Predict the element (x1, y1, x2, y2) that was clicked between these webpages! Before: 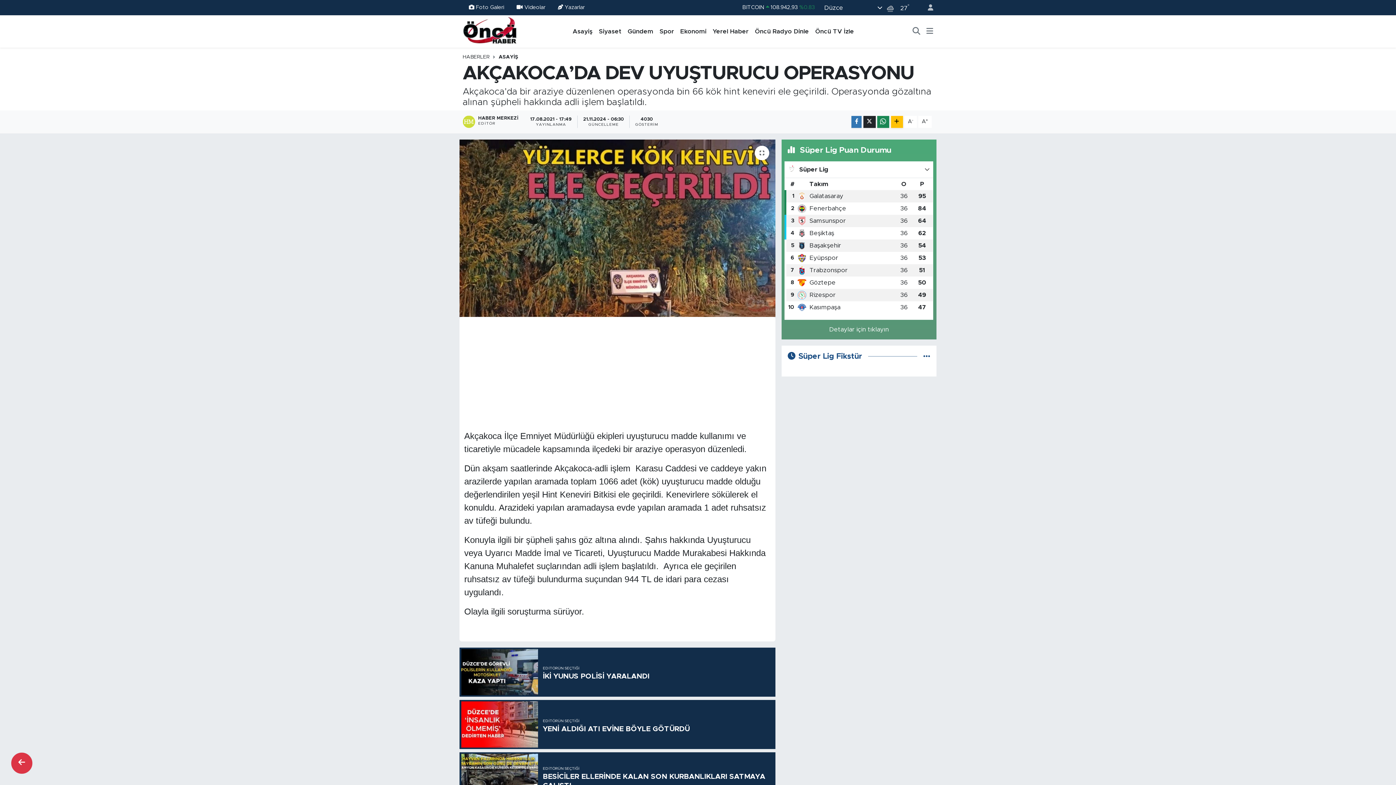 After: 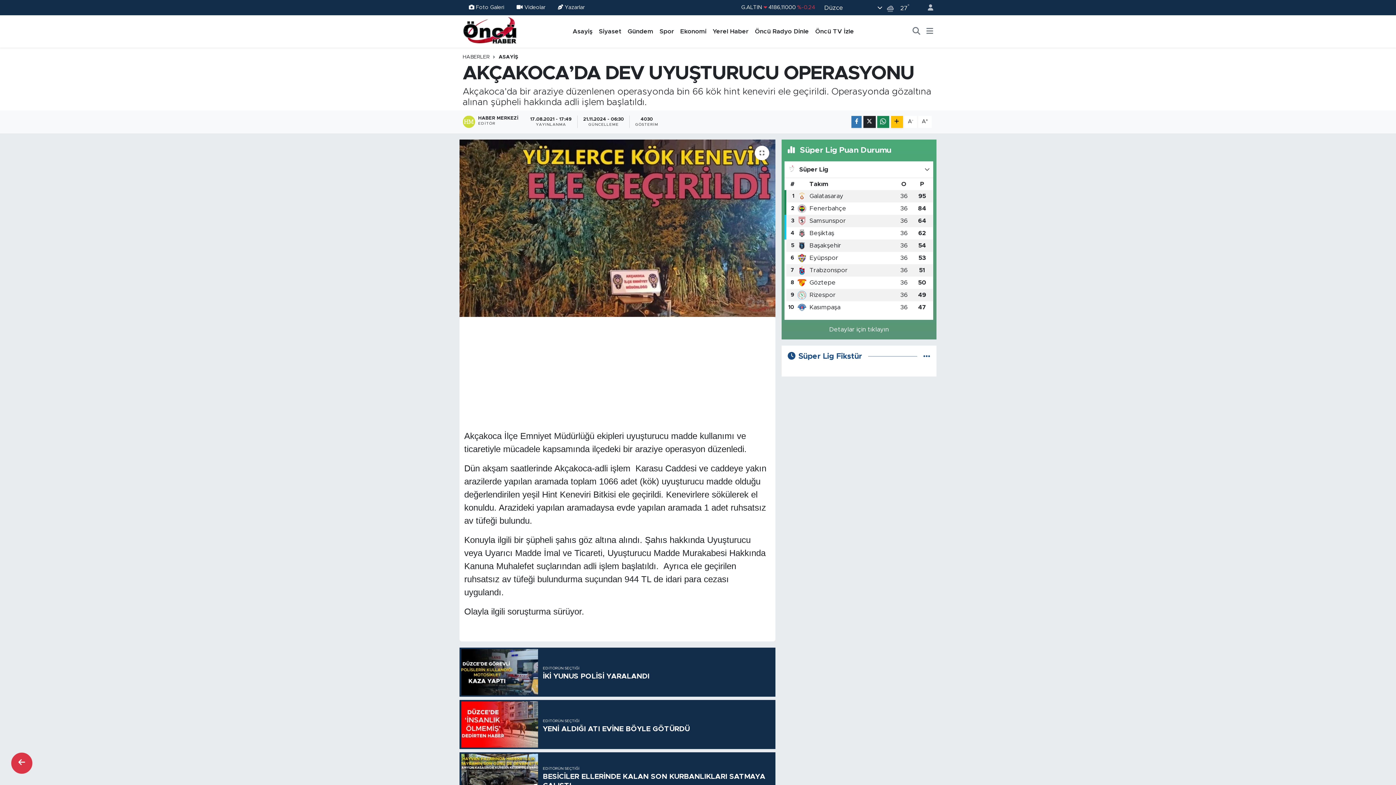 Action: label: Öncü TV İzle bbox: (812, 26, 857, 35)